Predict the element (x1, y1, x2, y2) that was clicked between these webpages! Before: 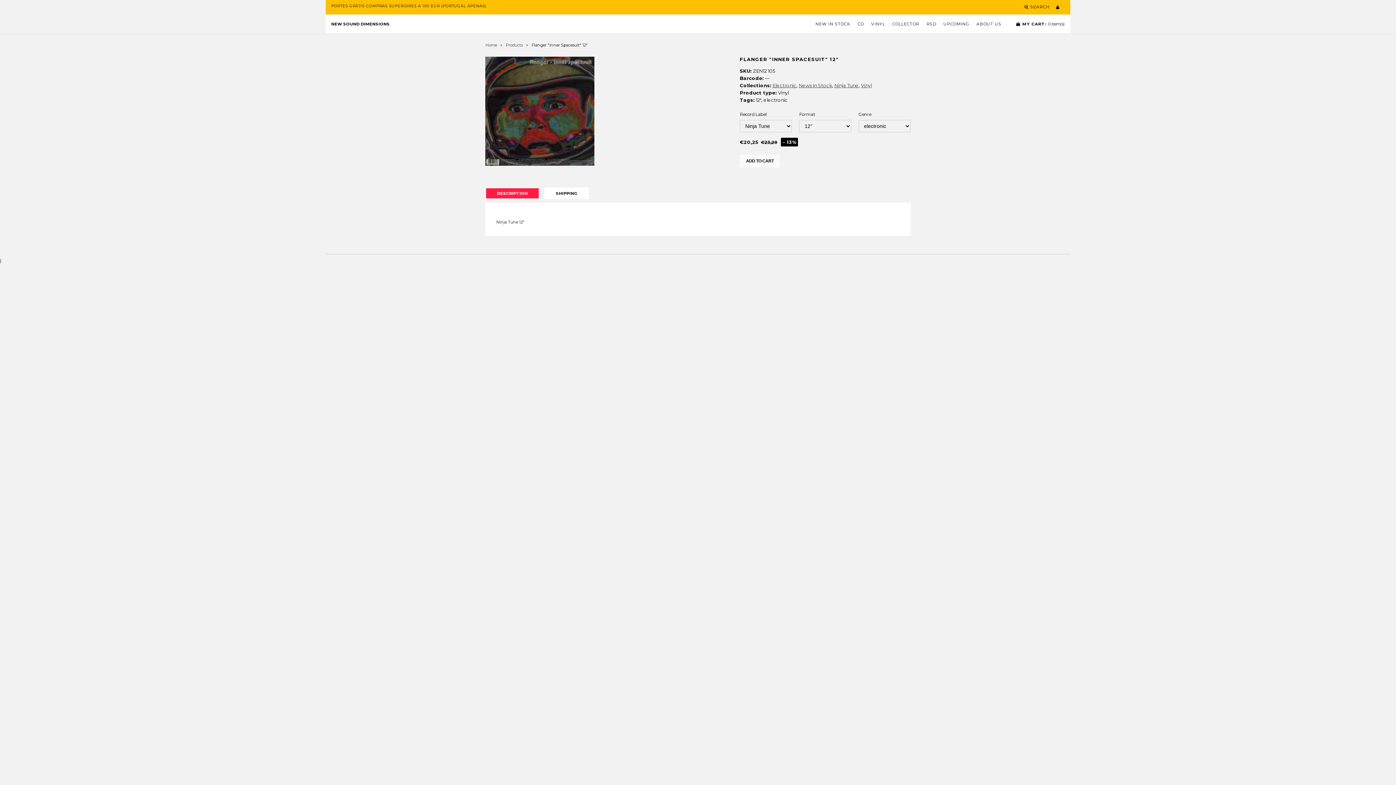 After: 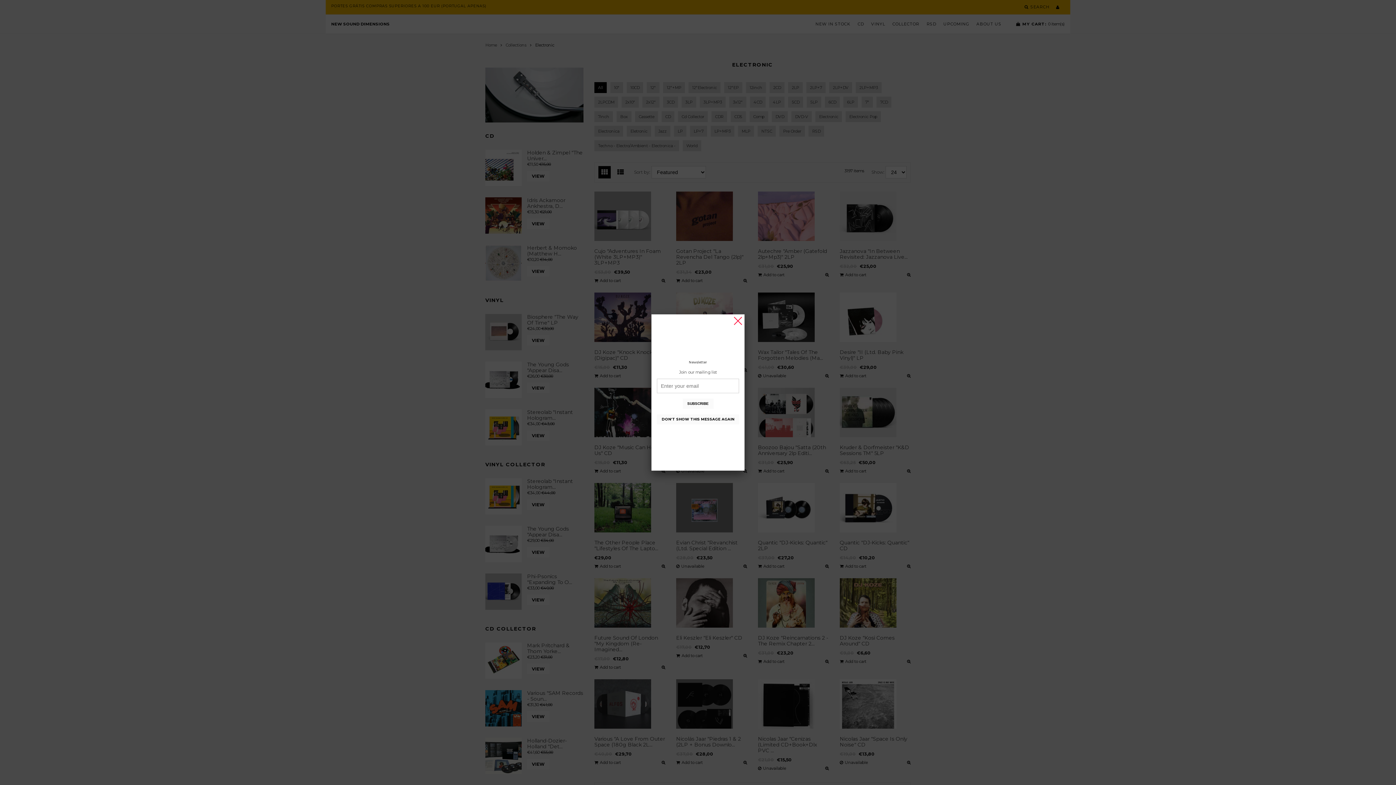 Action: bbox: (772, 82, 796, 88) label: Electronic